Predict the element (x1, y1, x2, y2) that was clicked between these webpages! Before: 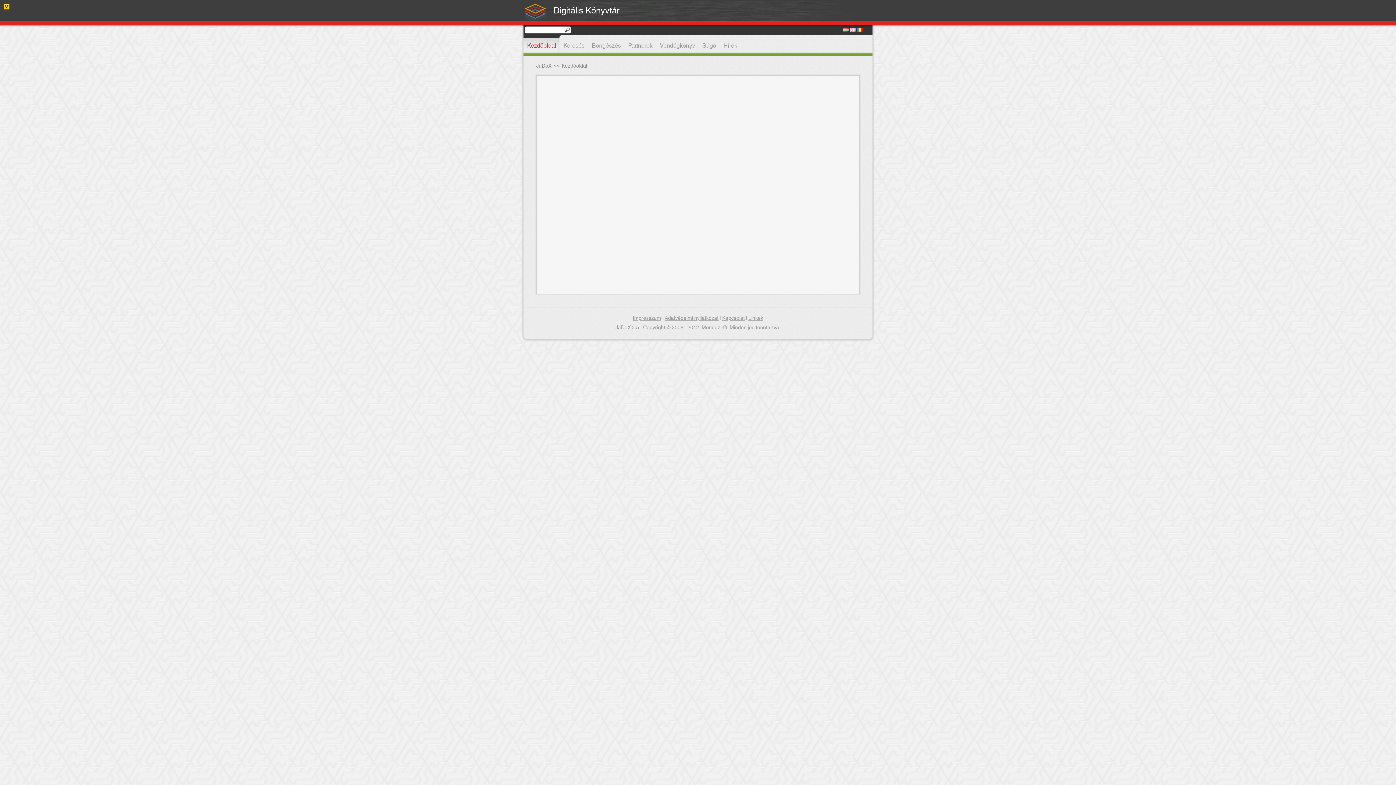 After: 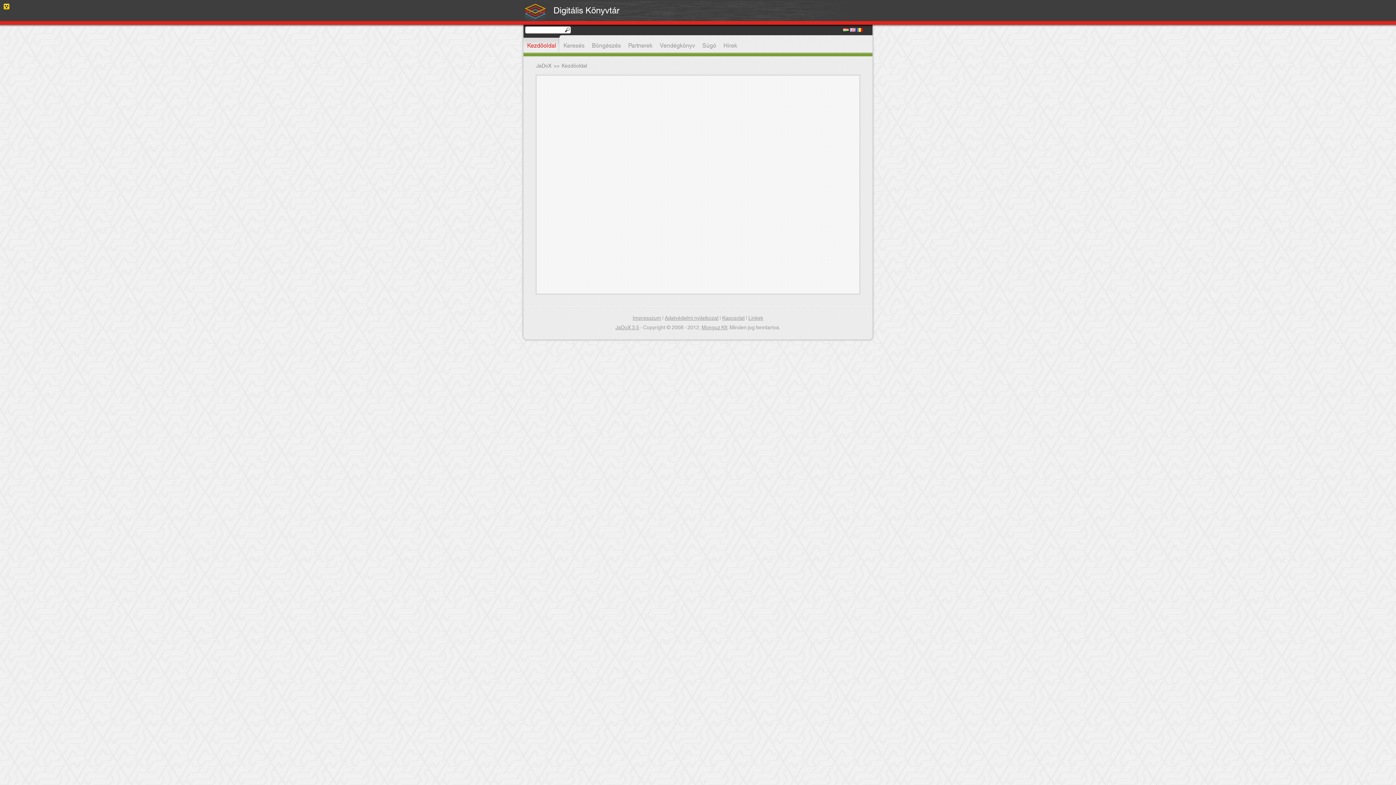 Action: bbox: (843, 26, 849, 34)